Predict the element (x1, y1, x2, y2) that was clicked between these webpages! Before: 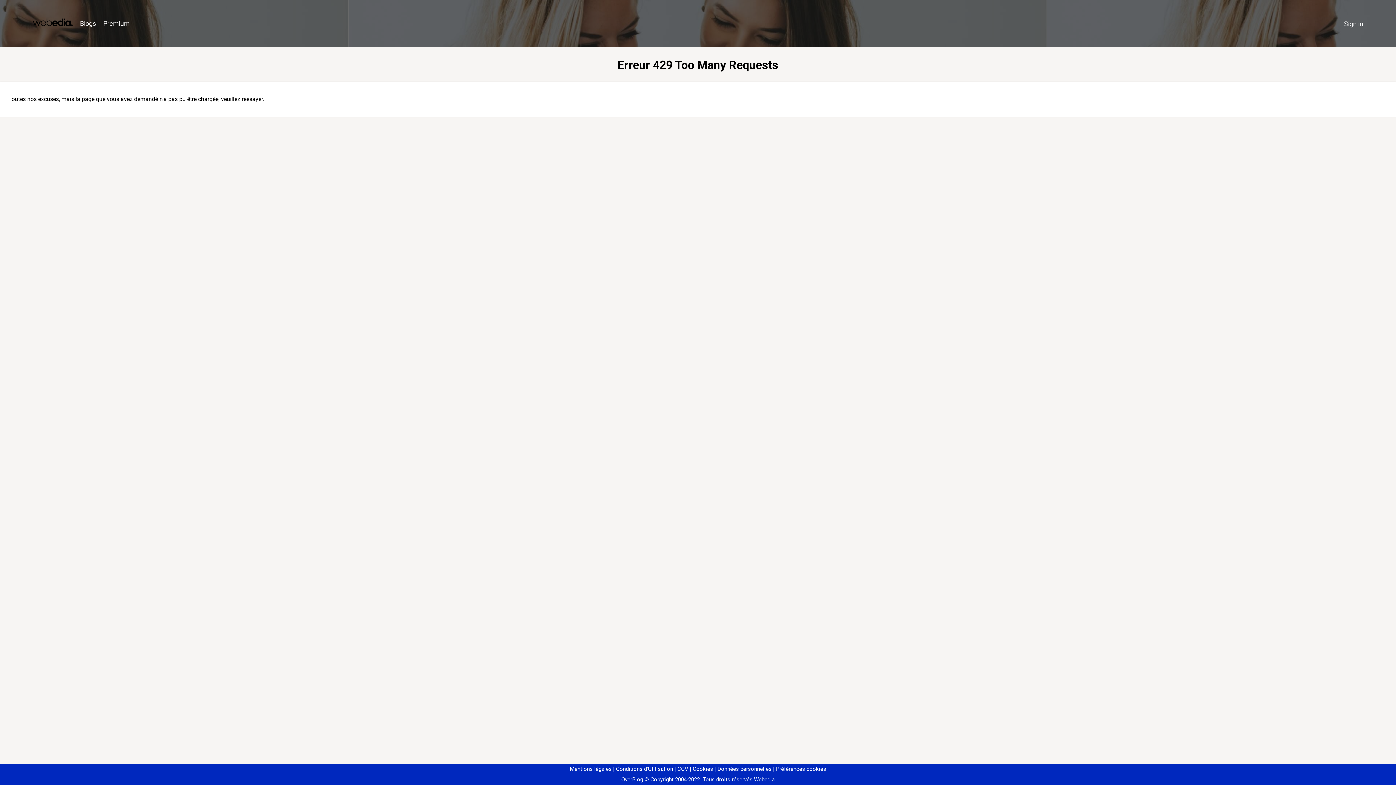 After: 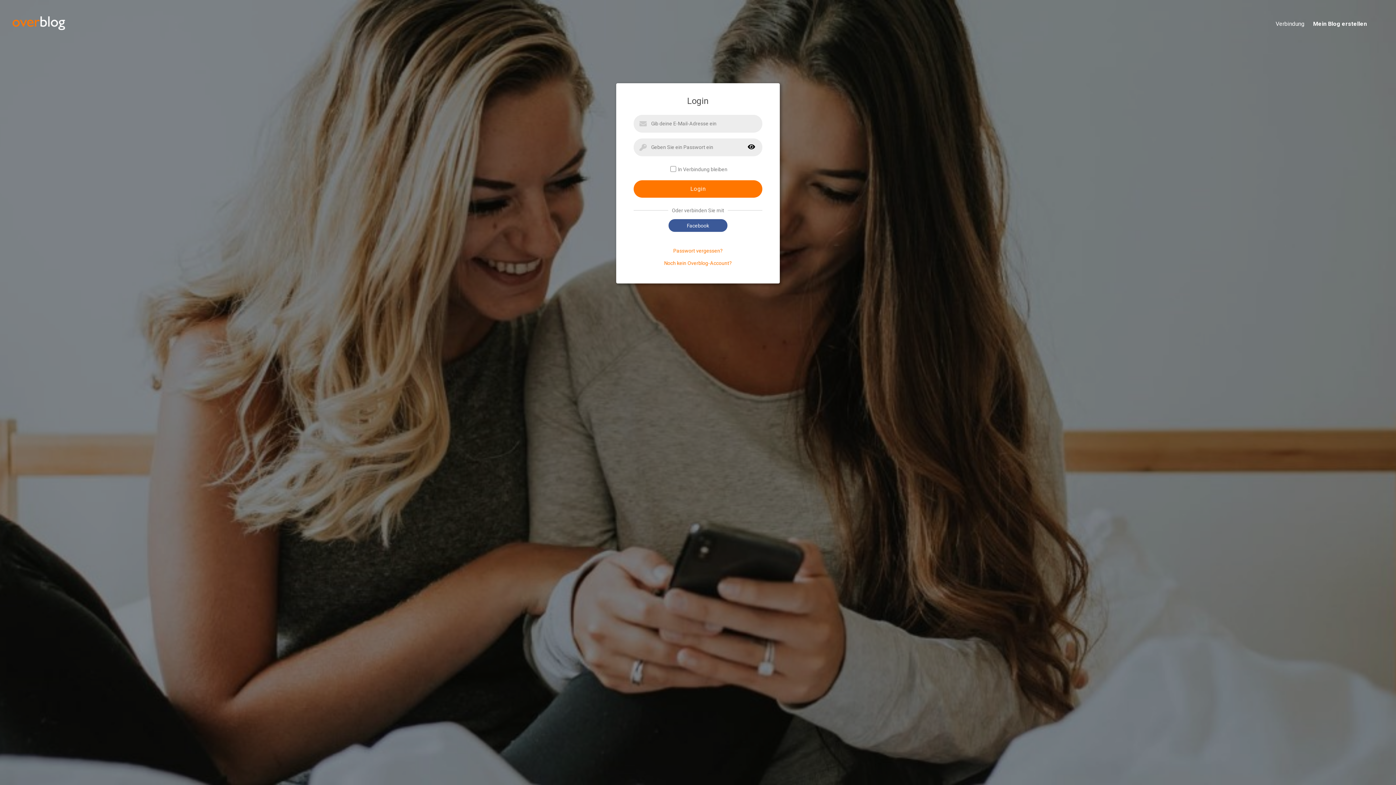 Action: bbox: (1340, 16, 1367, 31) label: Sign in